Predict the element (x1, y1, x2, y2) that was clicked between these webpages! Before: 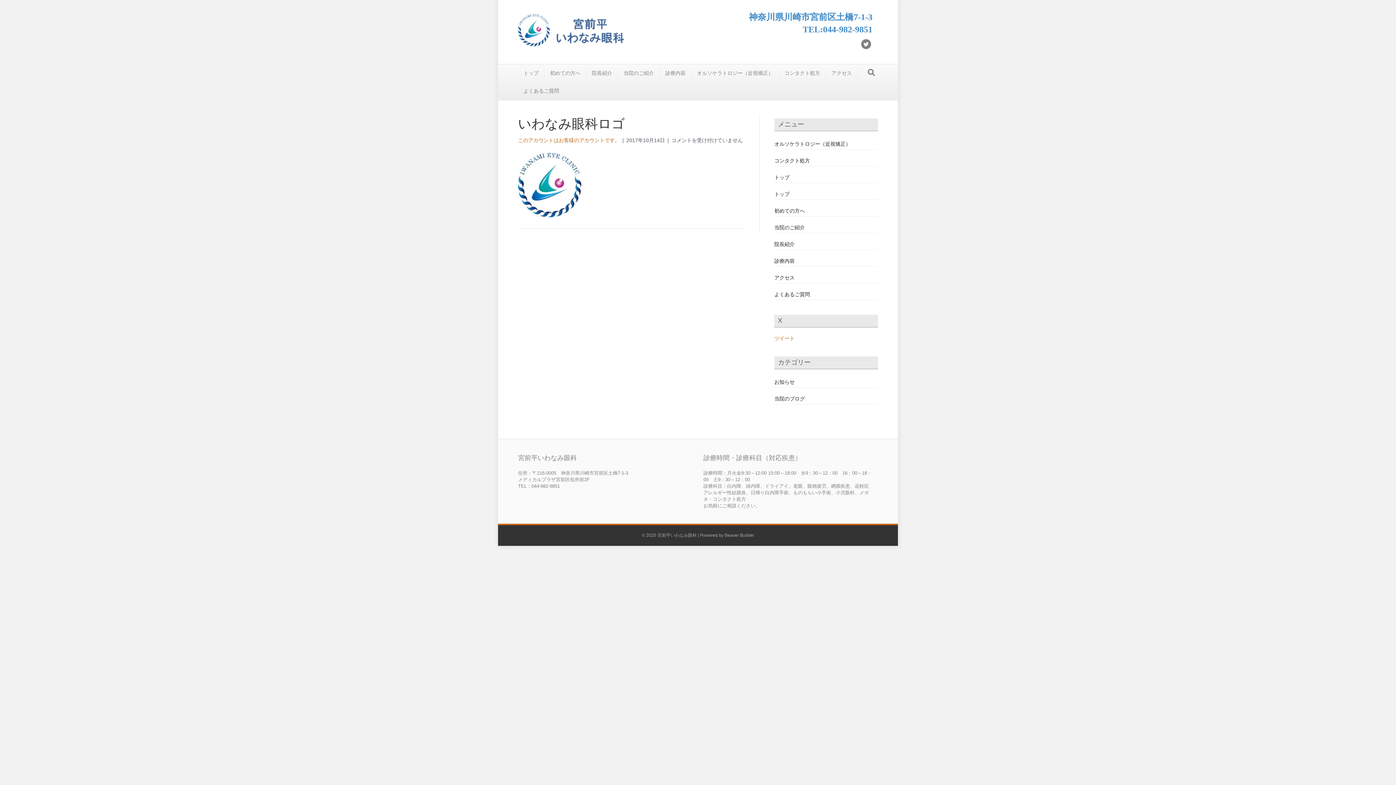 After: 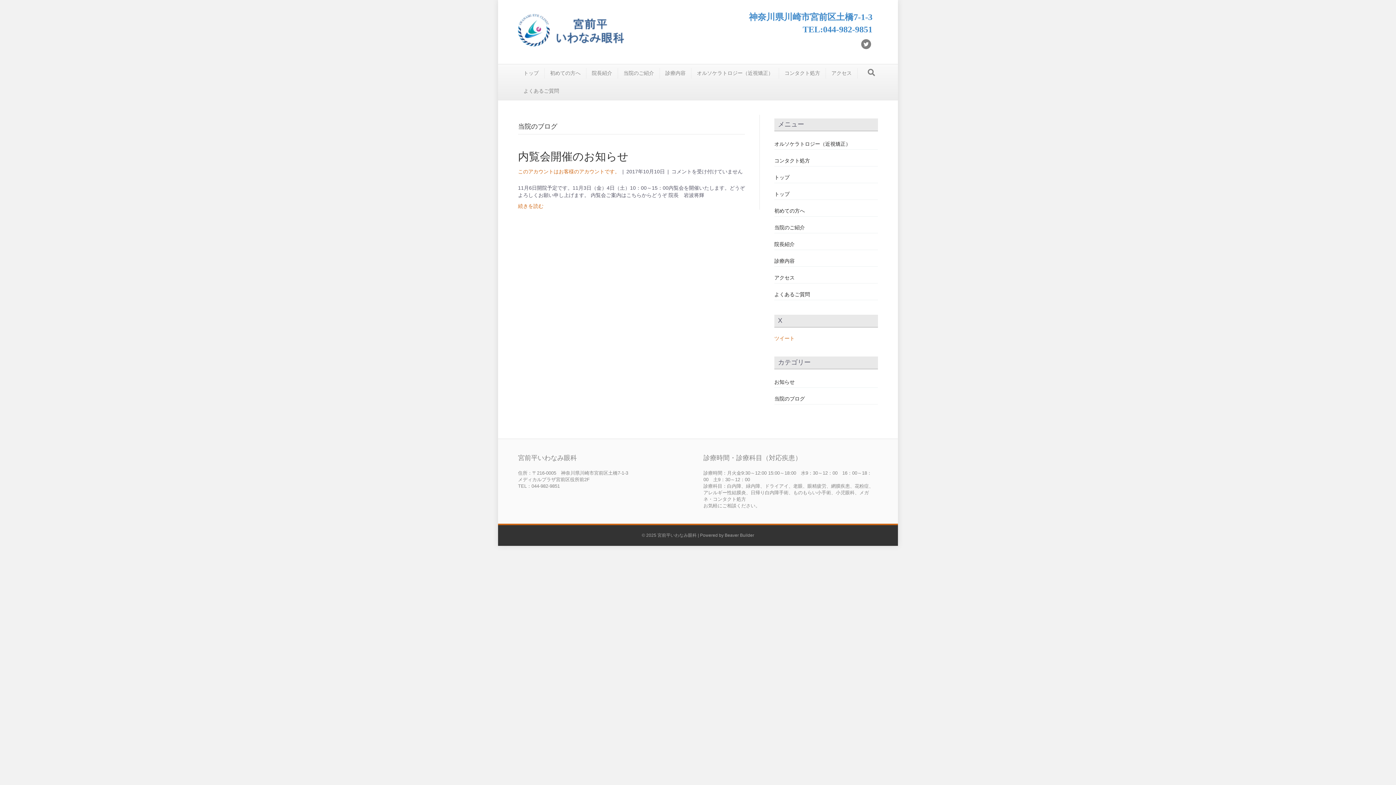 Action: label: 当院のブログ bbox: (774, 396, 805, 401)